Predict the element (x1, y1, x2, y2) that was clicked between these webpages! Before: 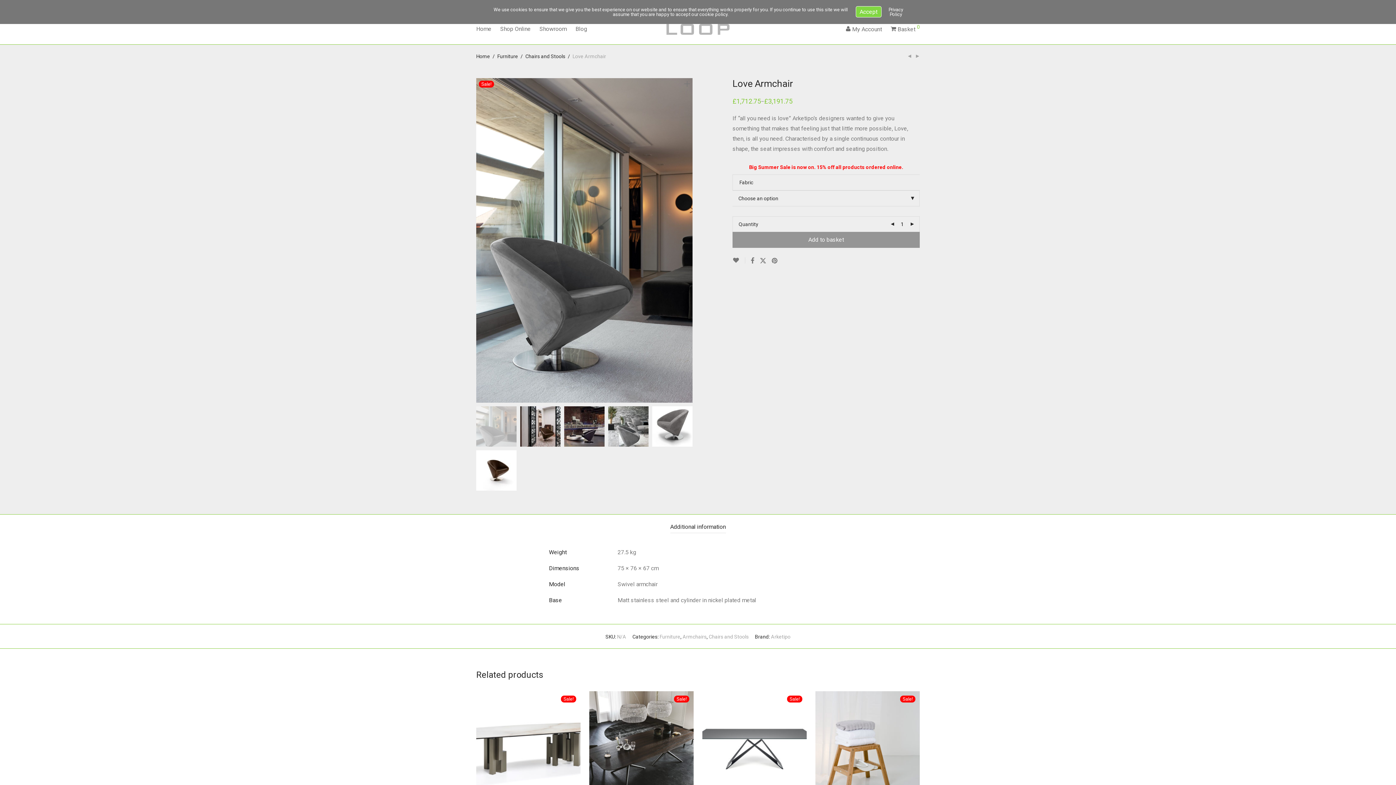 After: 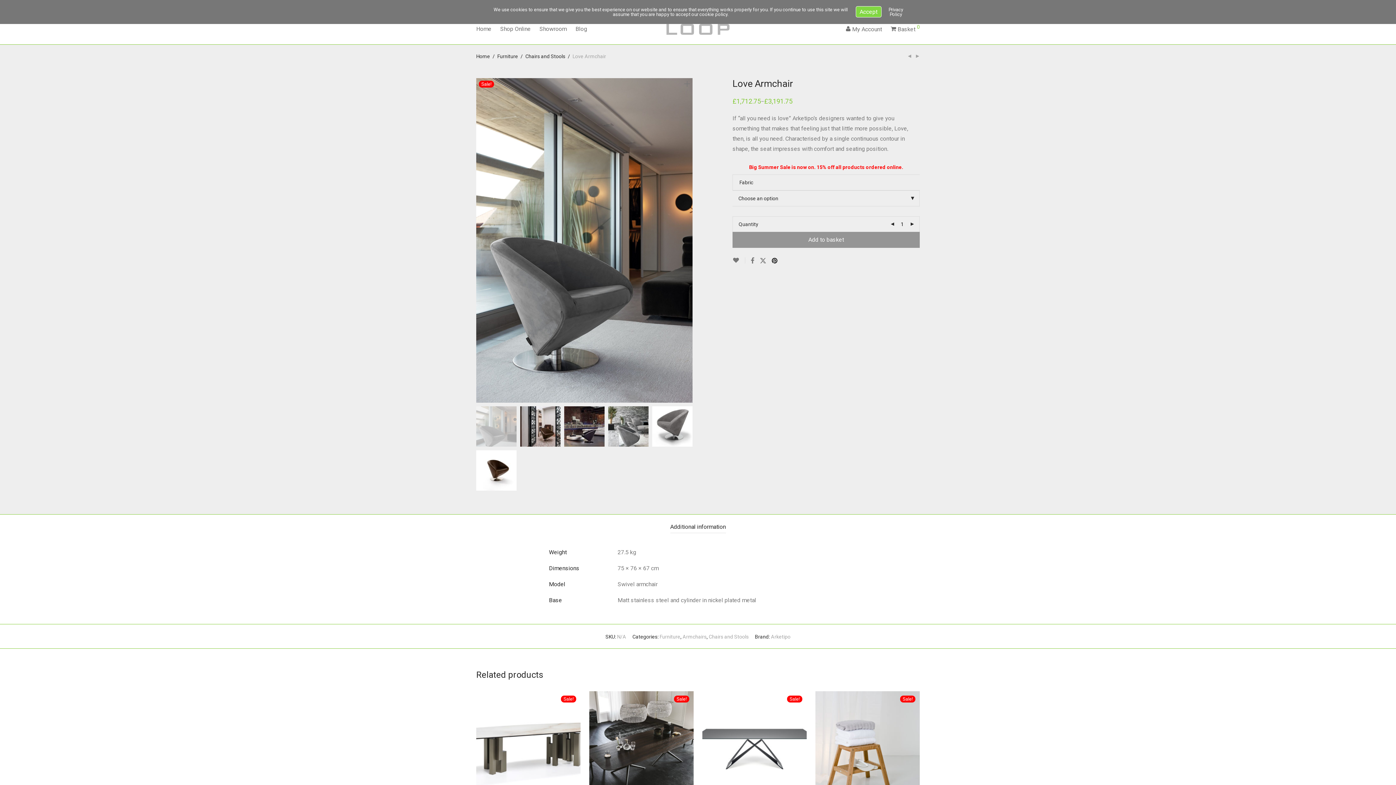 Action: bbox: (772, 257, 778, 264)